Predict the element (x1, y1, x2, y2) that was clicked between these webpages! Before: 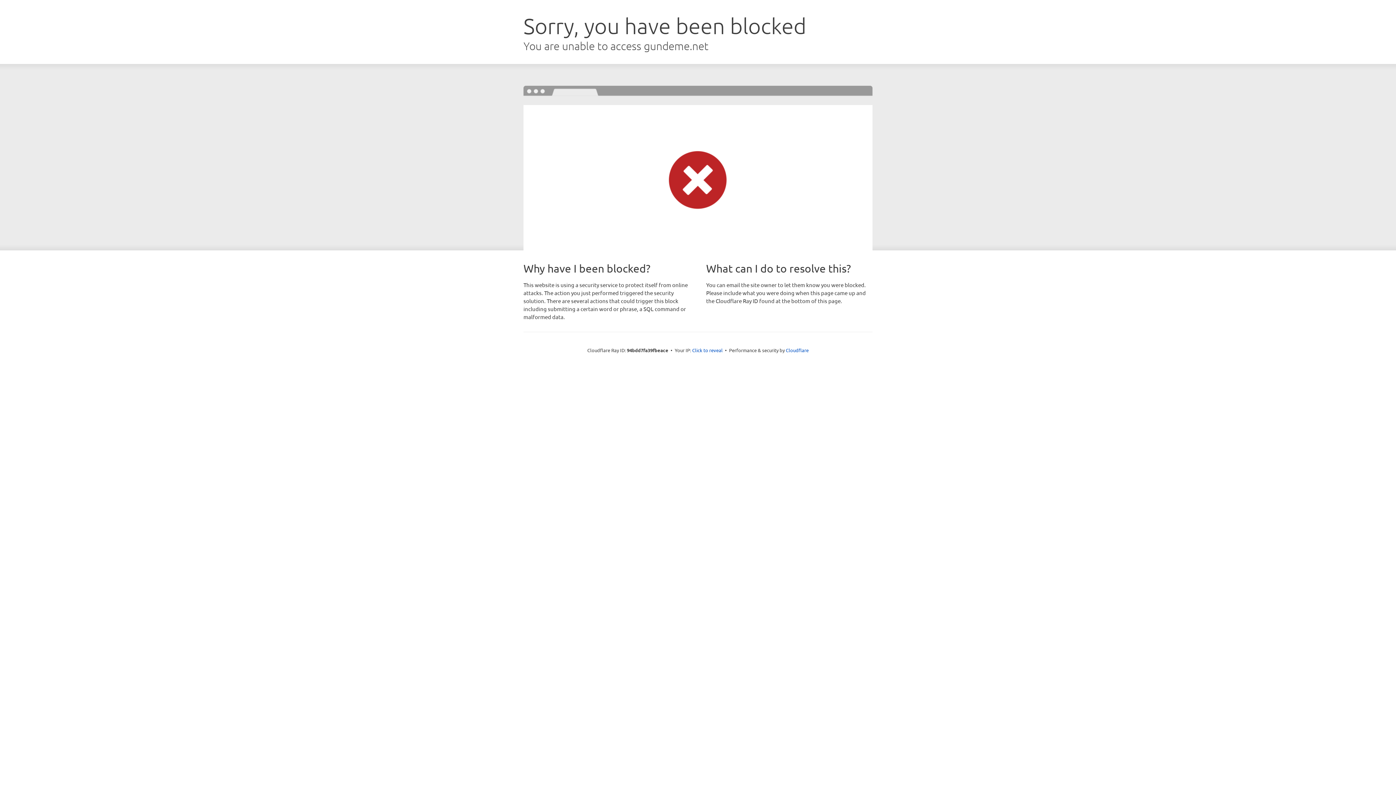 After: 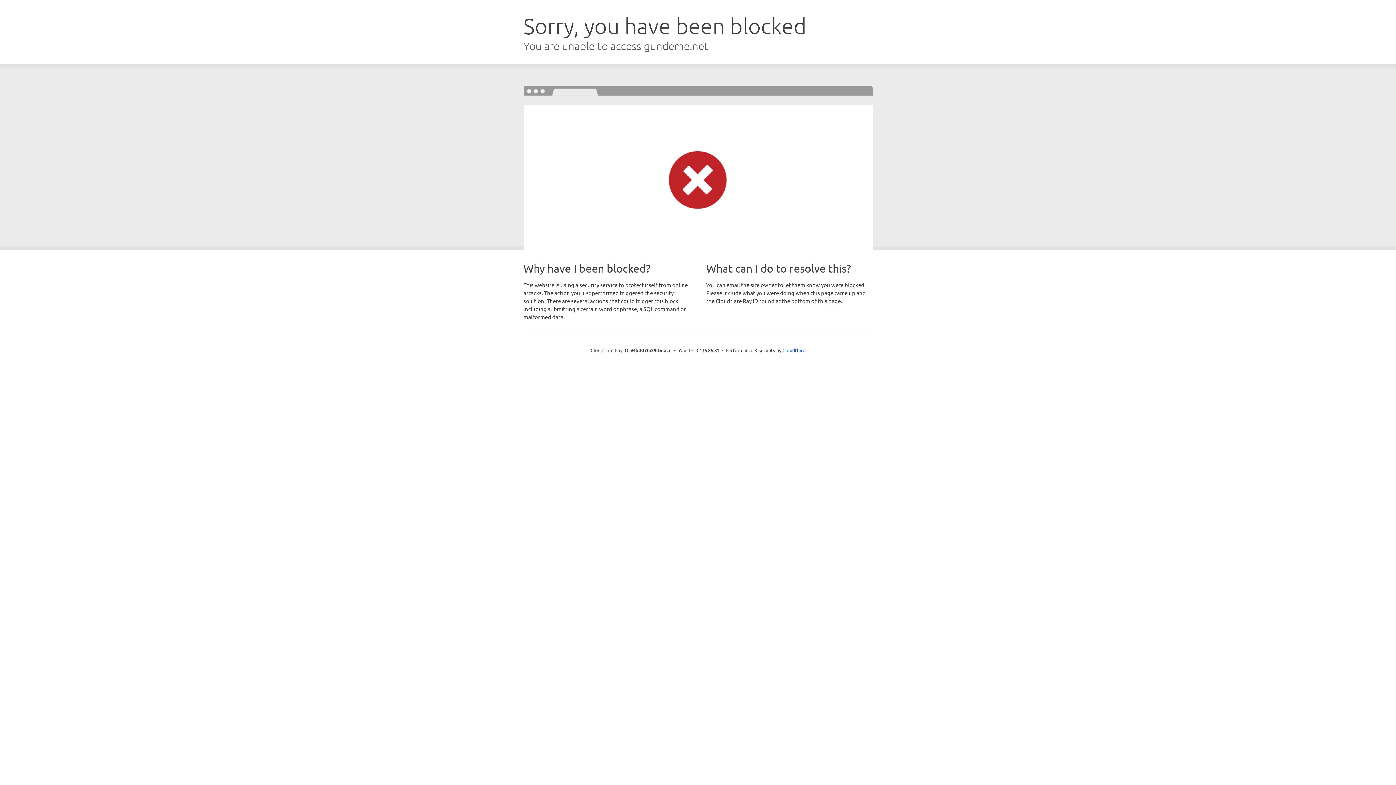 Action: label: Click to reveal bbox: (692, 346, 722, 353)